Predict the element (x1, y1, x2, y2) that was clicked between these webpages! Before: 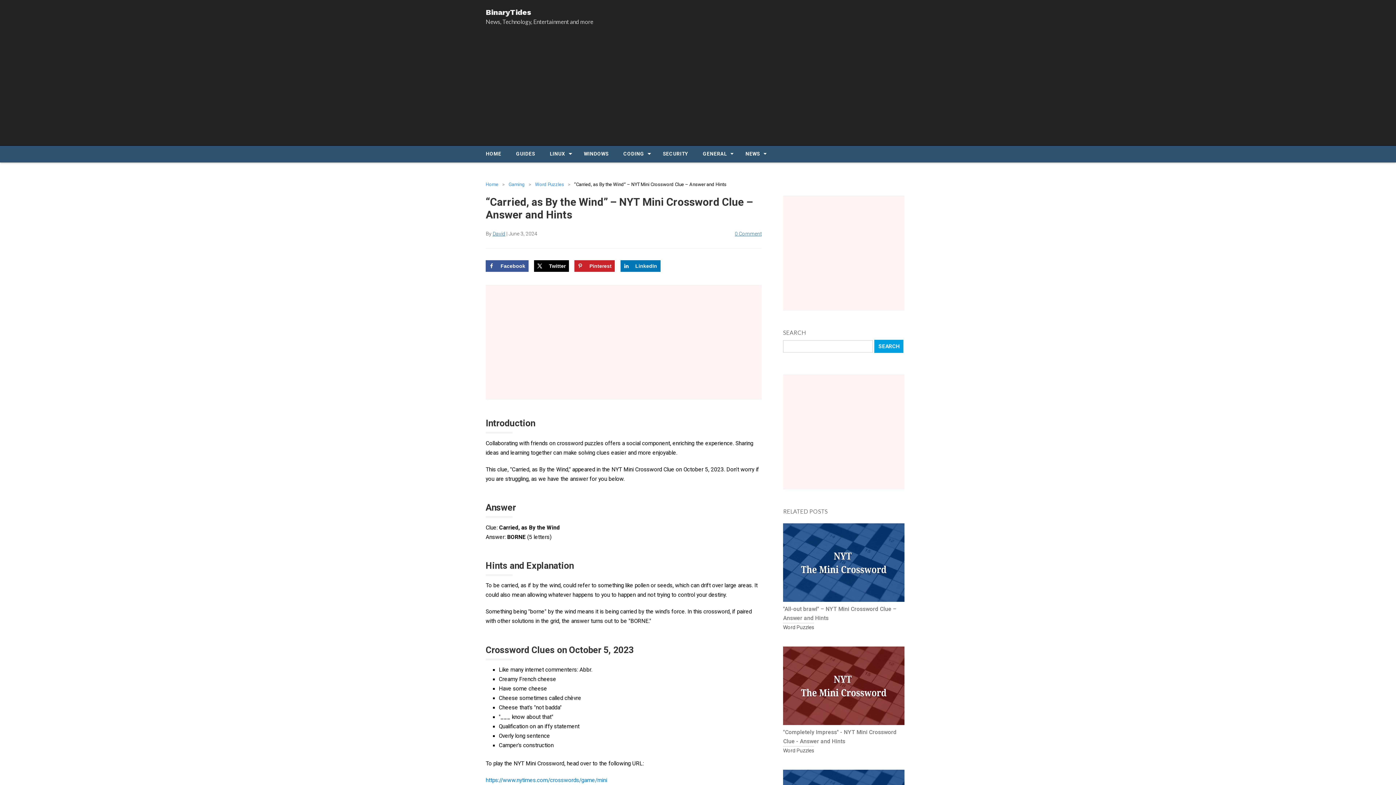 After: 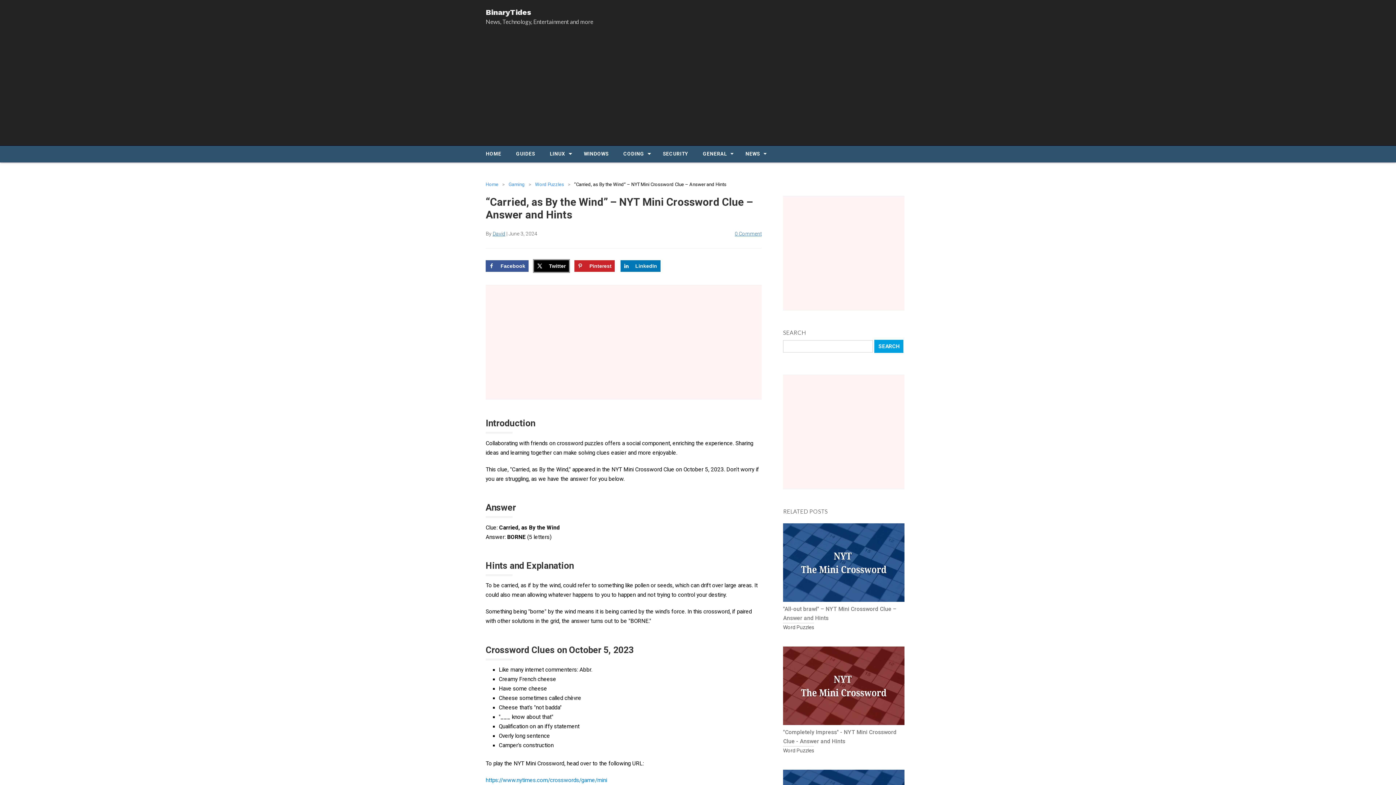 Action: bbox: (534, 260, 569, 272) label: Share on X